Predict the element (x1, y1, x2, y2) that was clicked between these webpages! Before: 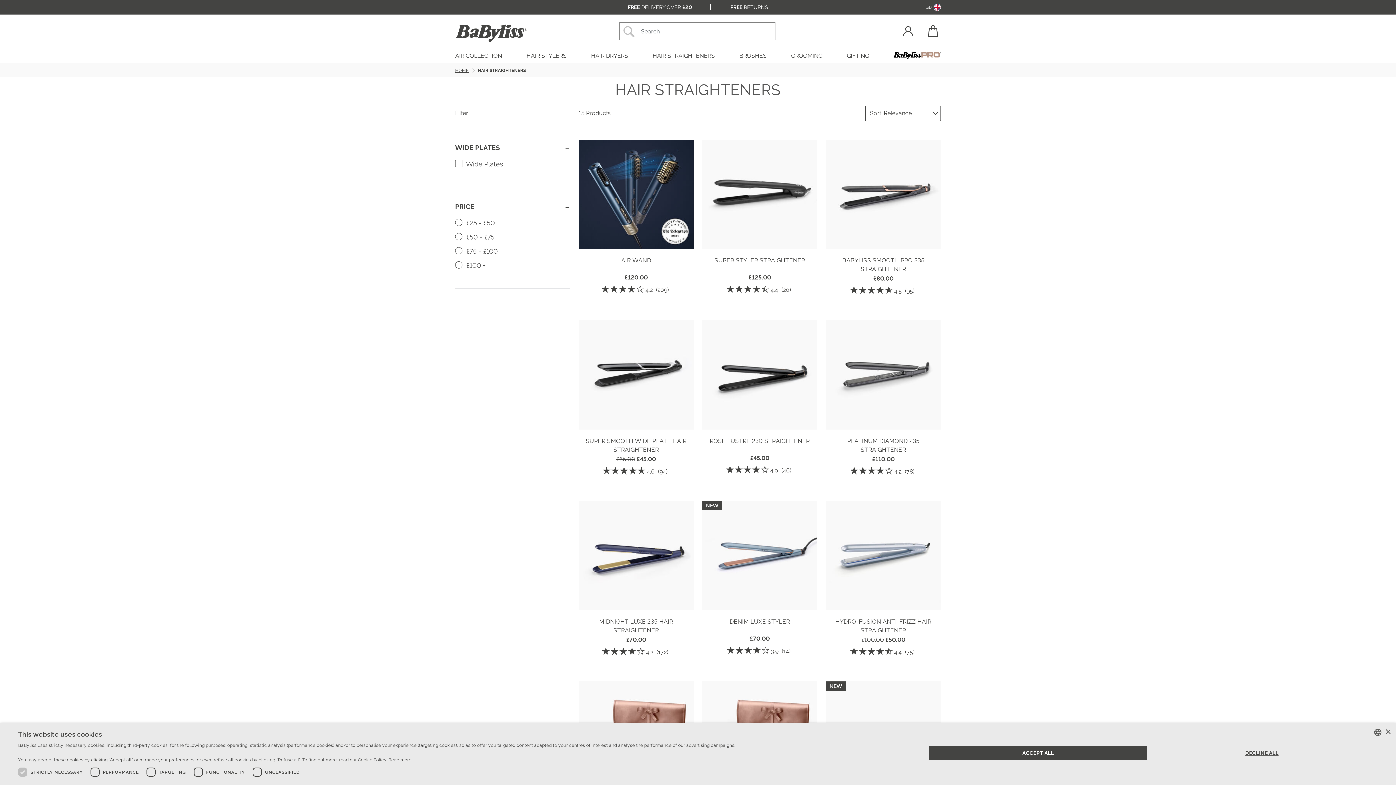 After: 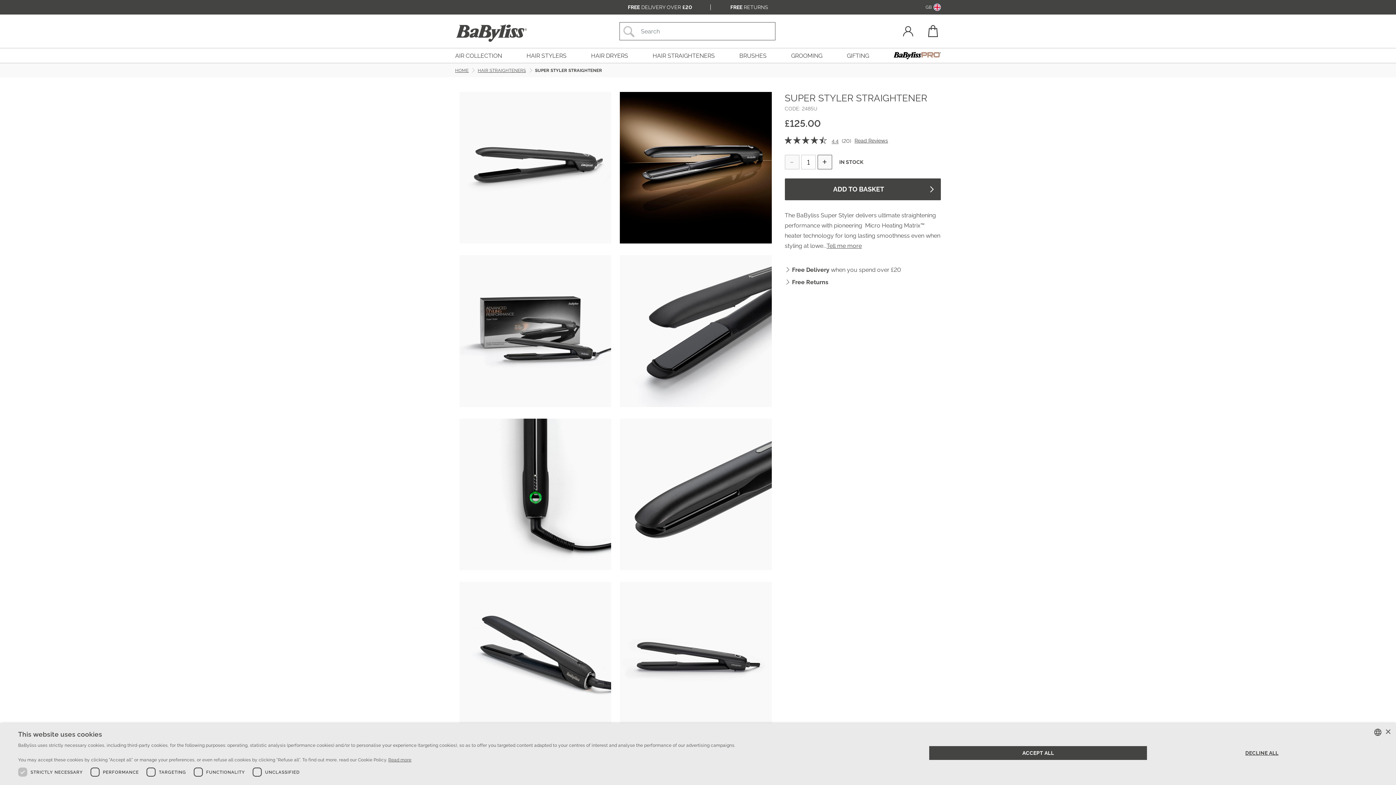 Action: label: SUPER STYLER STRAIGHTENER
£125.00
☆☆☆☆☆
☆☆☆☆☆
4.4 out of 5 stars. Read reviews for Super Styler Straightener
4.4
 (20) bbox: (702, 139, 817, 298)